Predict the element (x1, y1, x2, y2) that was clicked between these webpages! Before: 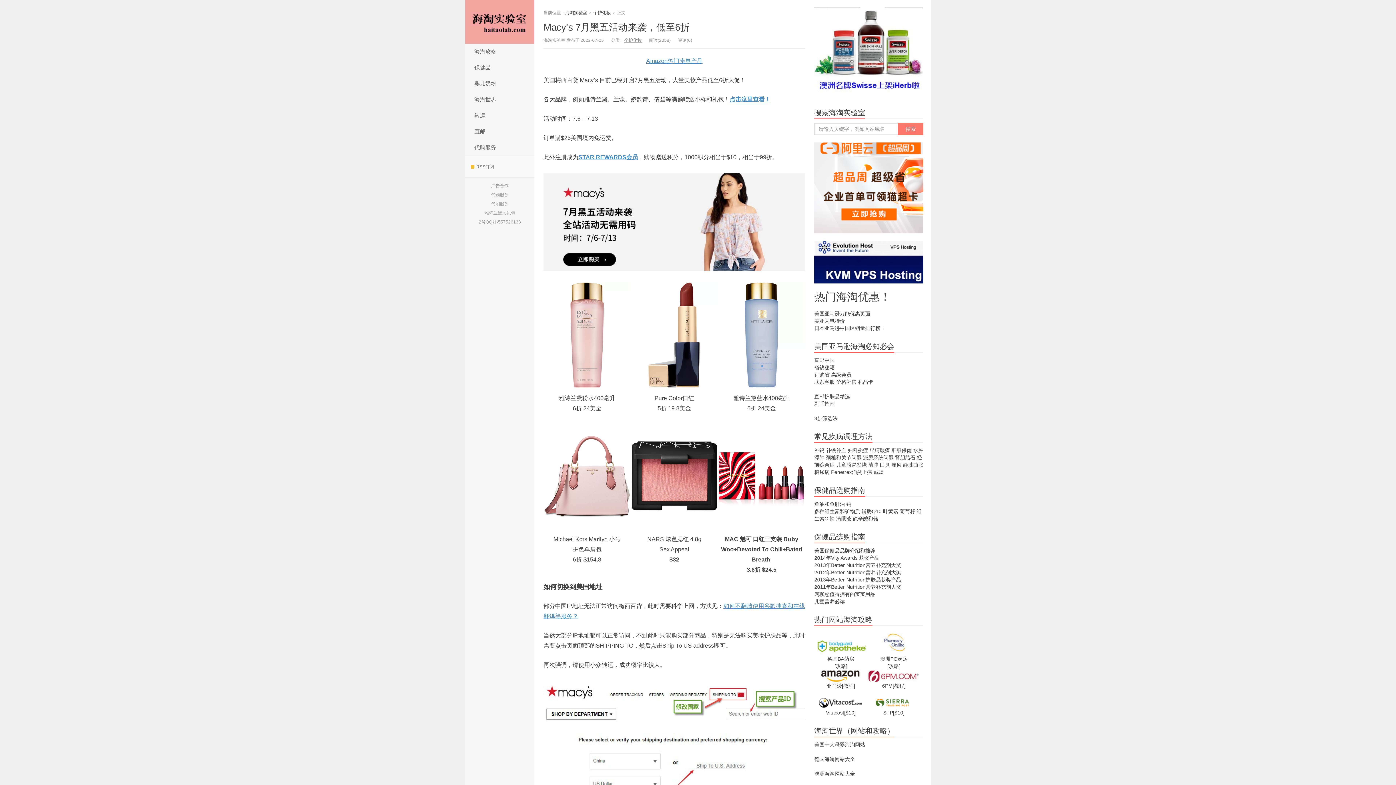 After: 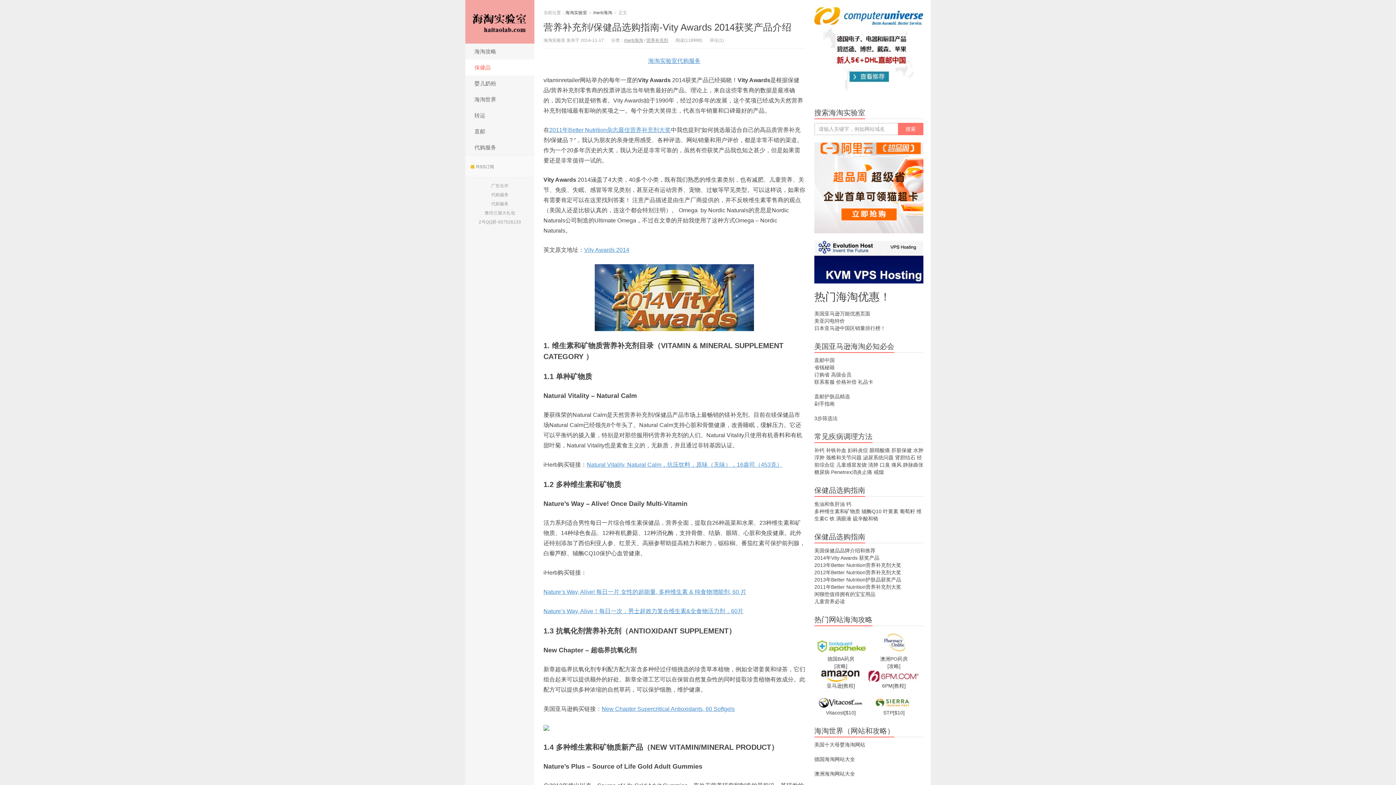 Action: label: 2014年Vity Awards 获奖产品 bbox: (814, 555, 879, 561)